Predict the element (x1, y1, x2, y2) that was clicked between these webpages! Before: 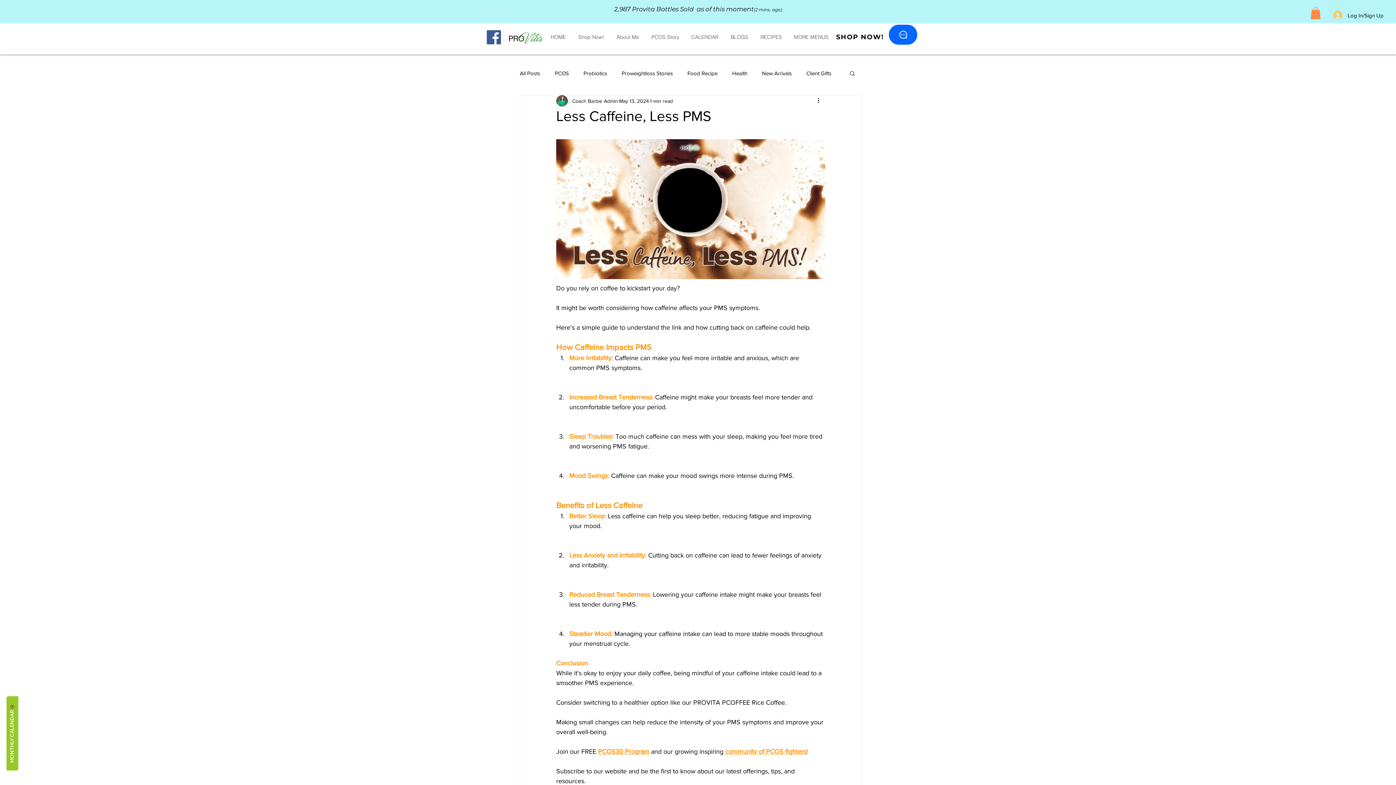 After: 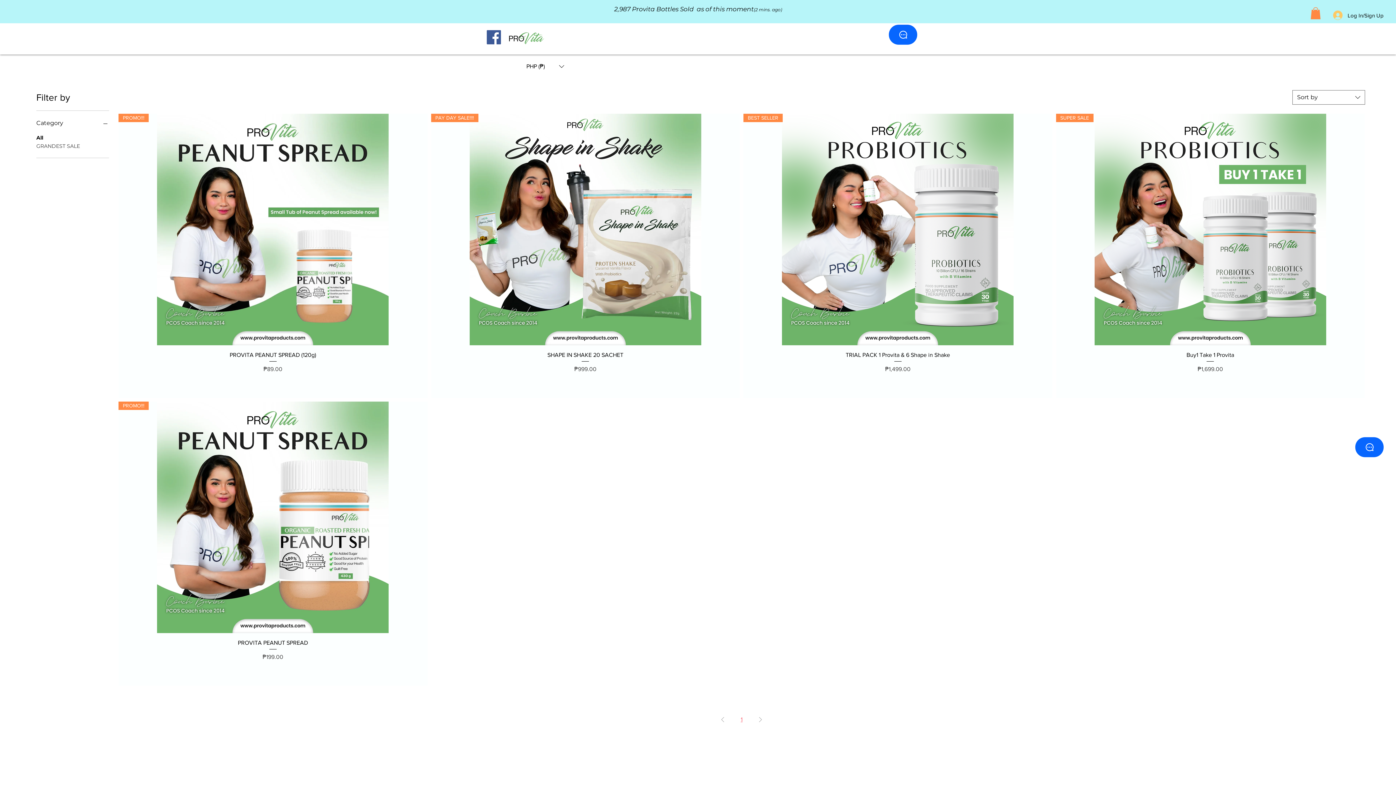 Action: bbox: (836, 29, 894, 44) label: SHOP NOW!